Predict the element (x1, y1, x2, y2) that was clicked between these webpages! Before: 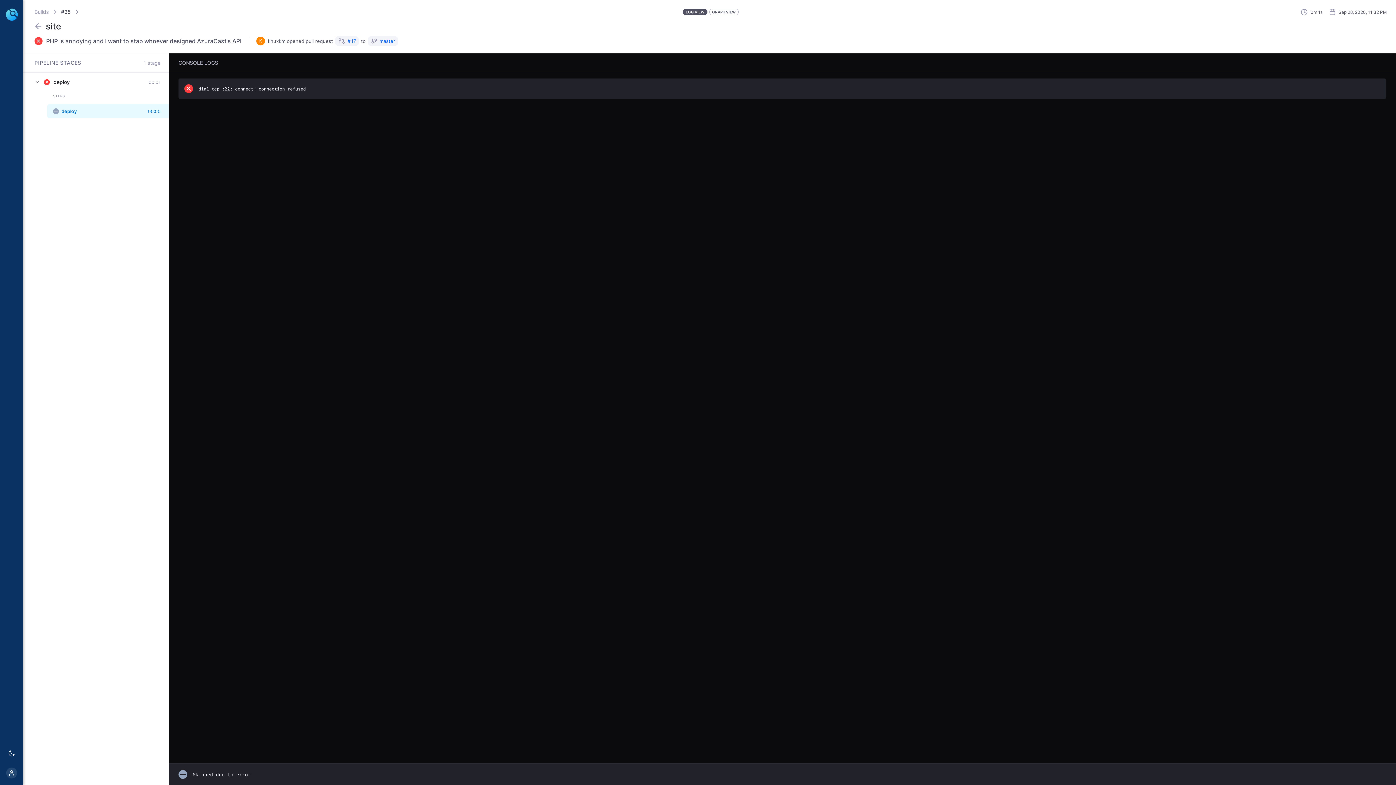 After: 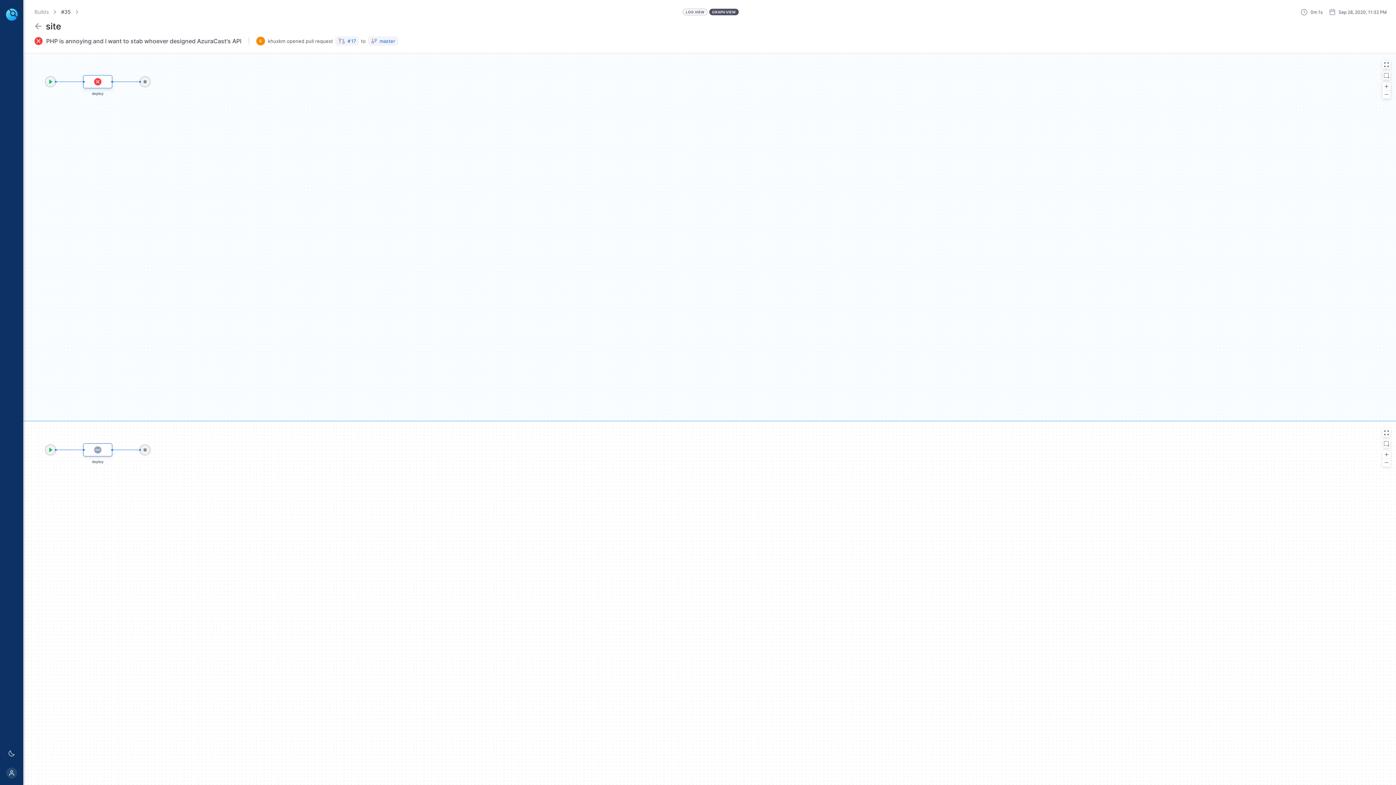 Action: label: GRAPH VIEW bbox: (709, 8, 738, 15)